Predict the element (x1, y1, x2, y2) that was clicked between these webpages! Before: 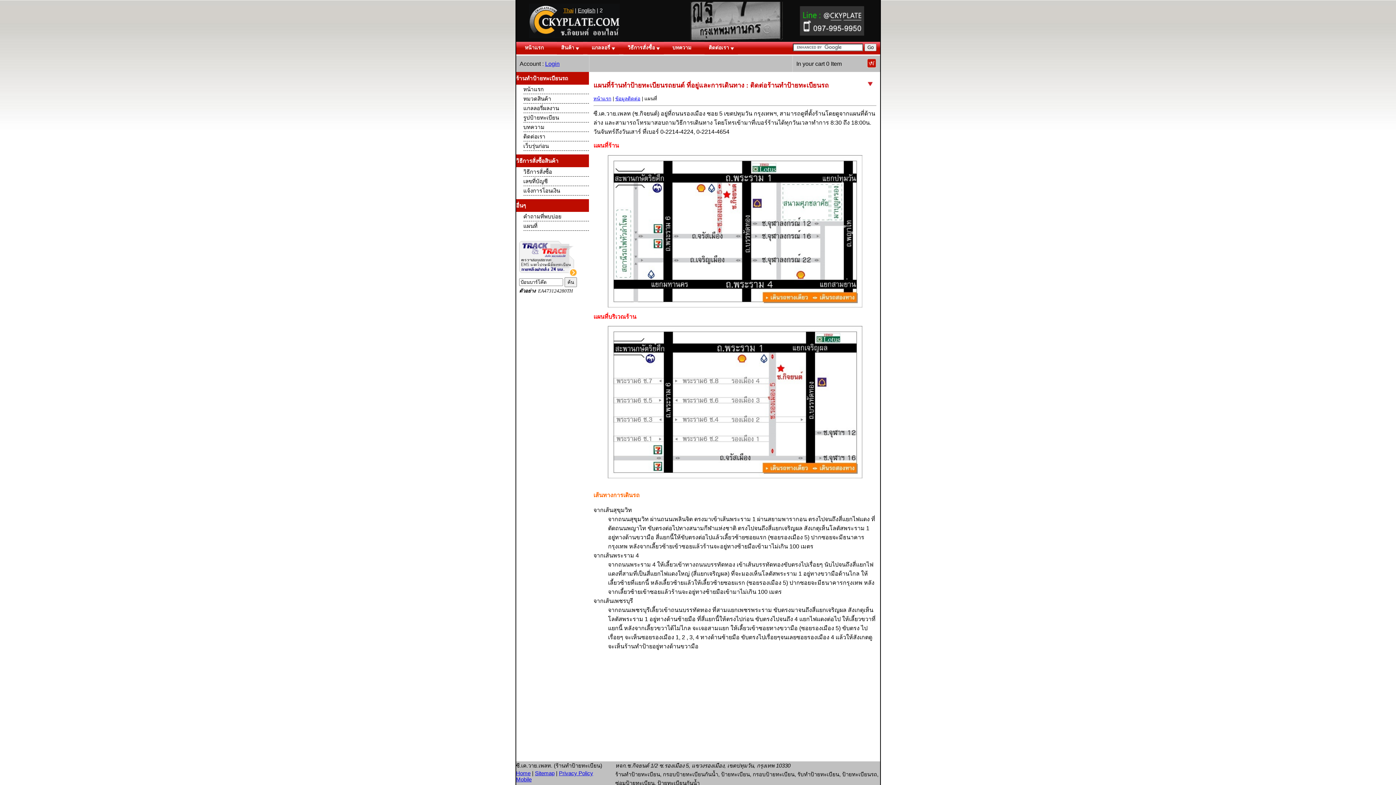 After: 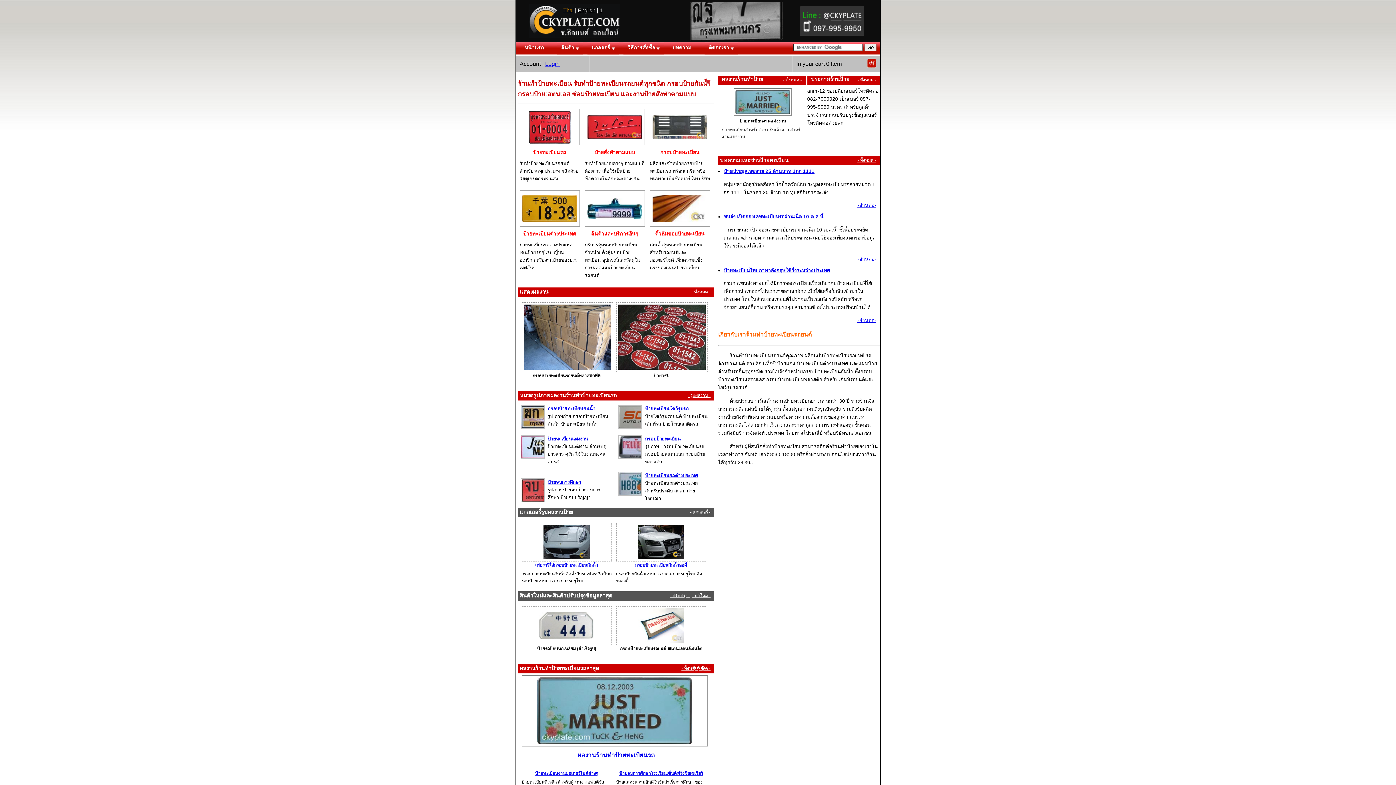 Action: label: หน้าแรก bbox: (593, 96, 611, 101)